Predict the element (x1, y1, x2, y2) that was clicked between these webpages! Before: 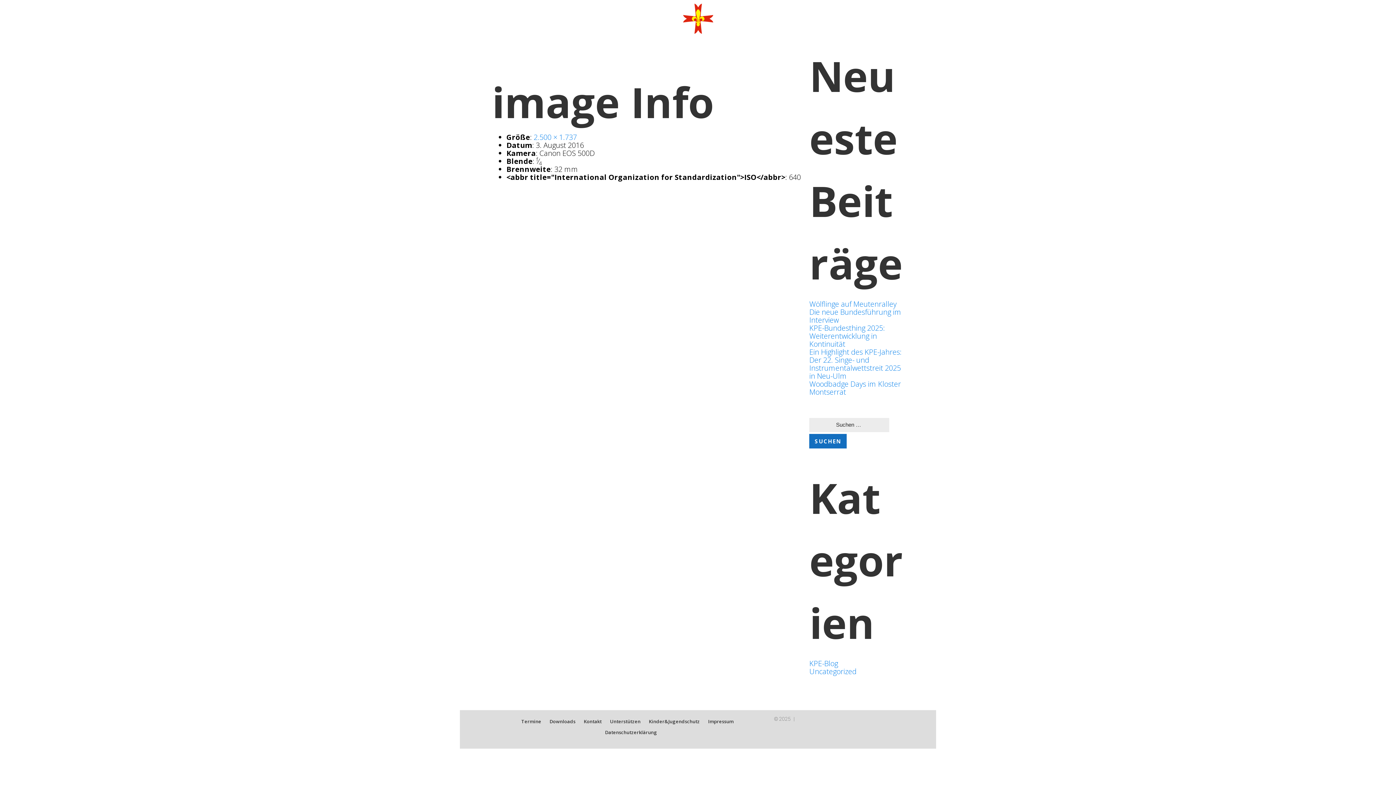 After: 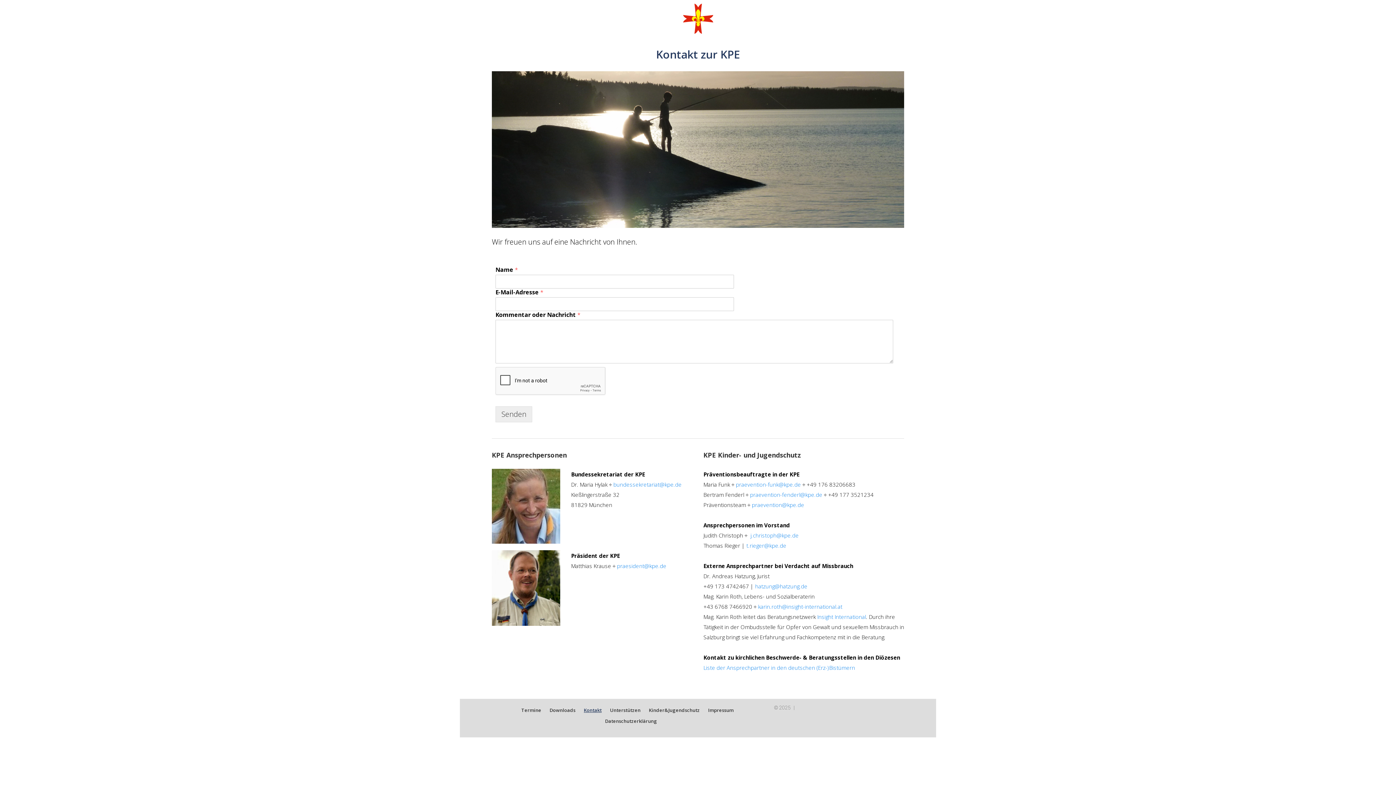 Action: label: Kontakt bbox: (584, 718, 601, 724)